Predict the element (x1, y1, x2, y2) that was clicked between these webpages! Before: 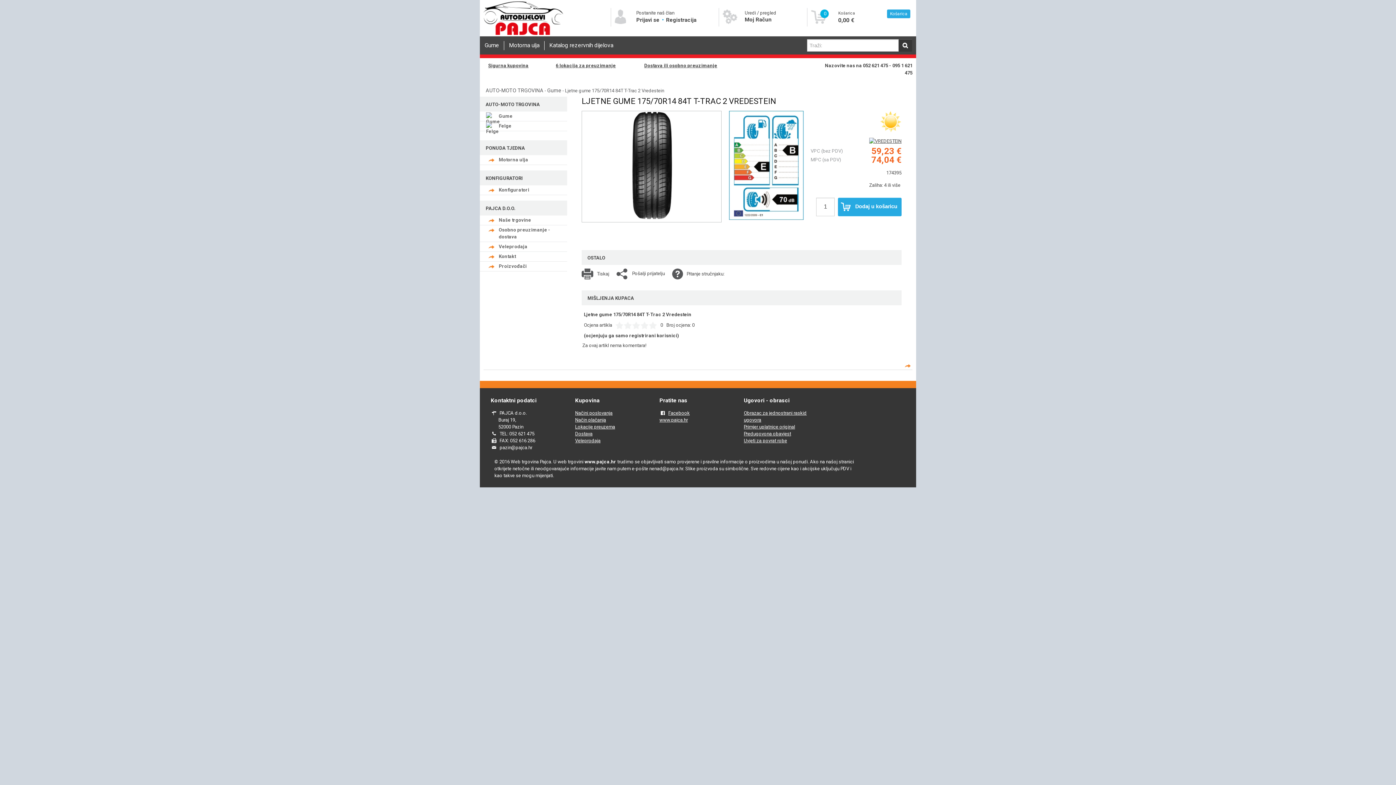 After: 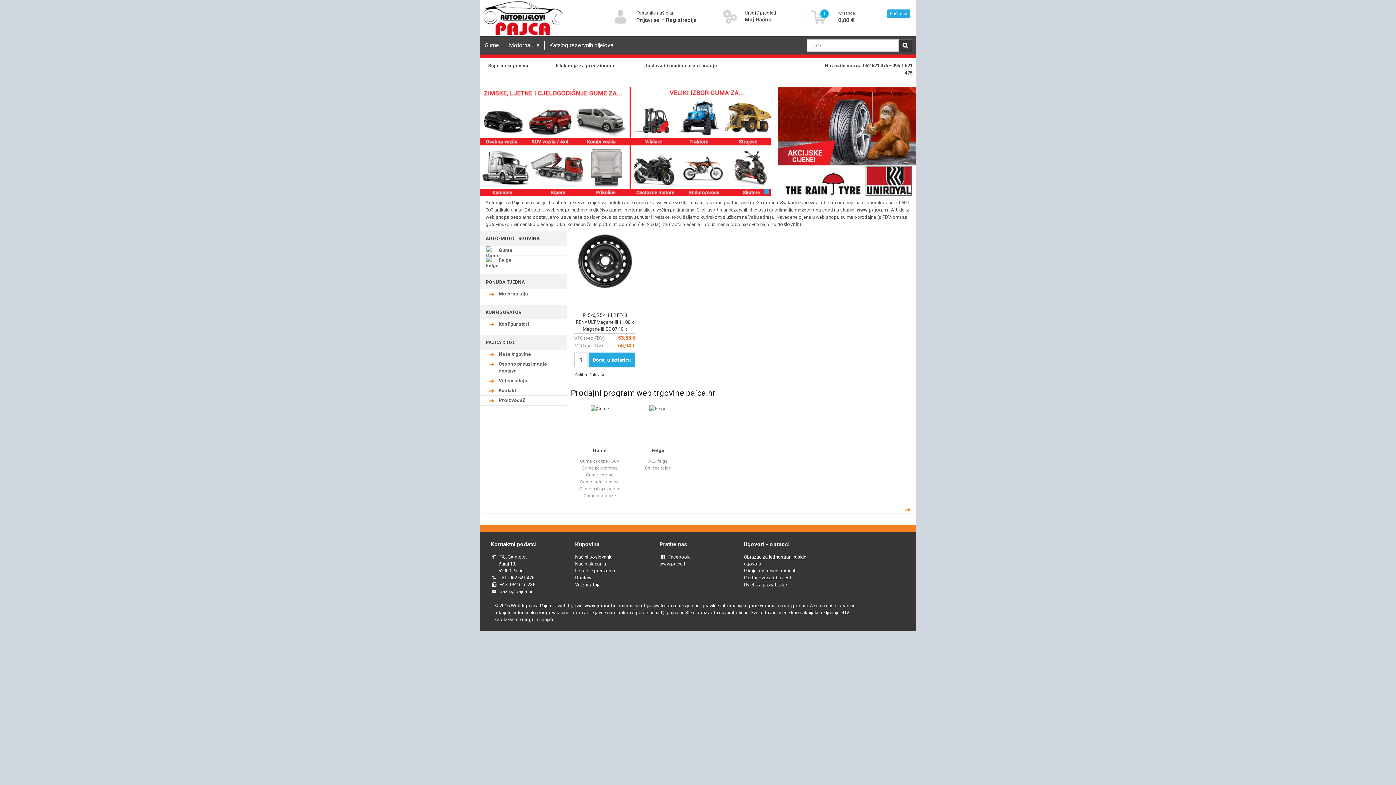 Action: label: AUTO-MOTO TRGOVINA bbox: (485, 87, 543, 94)